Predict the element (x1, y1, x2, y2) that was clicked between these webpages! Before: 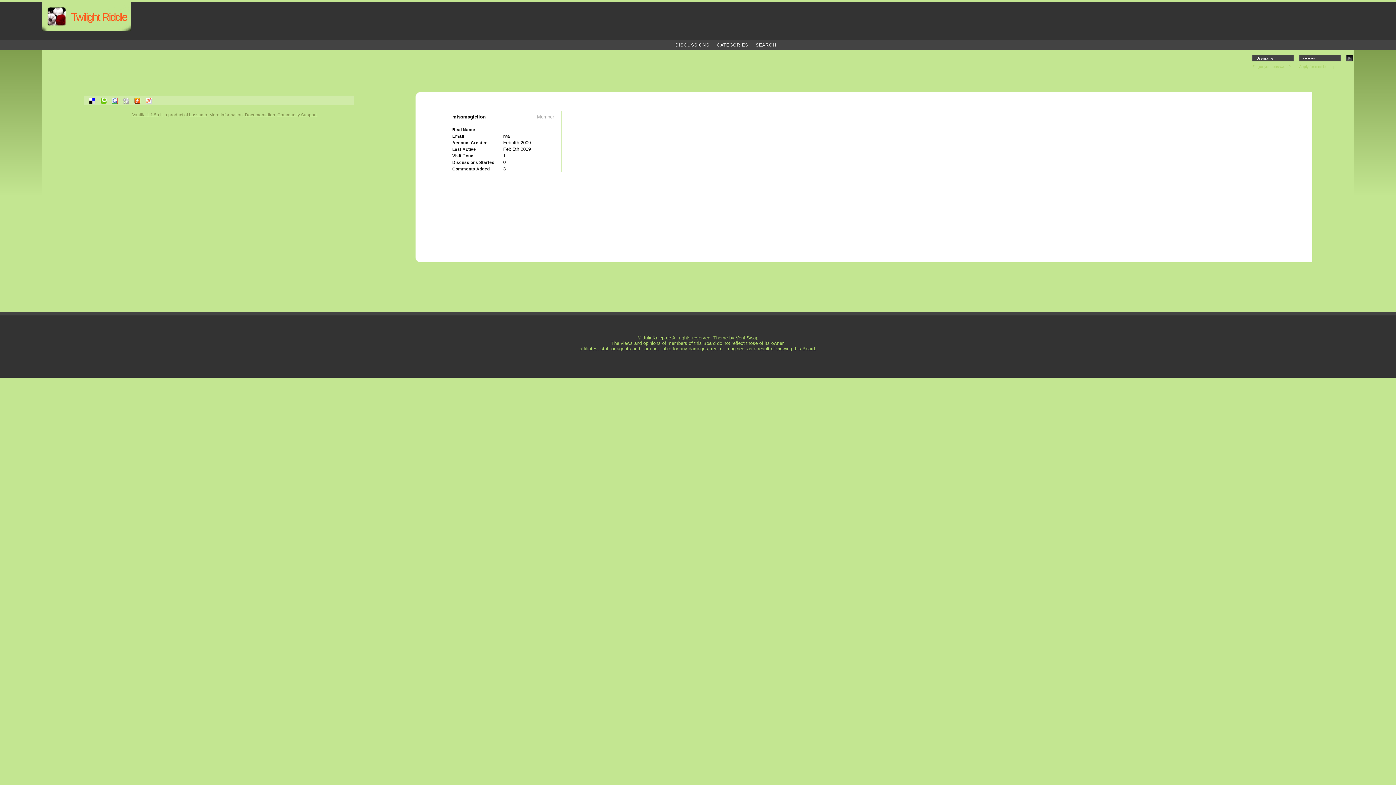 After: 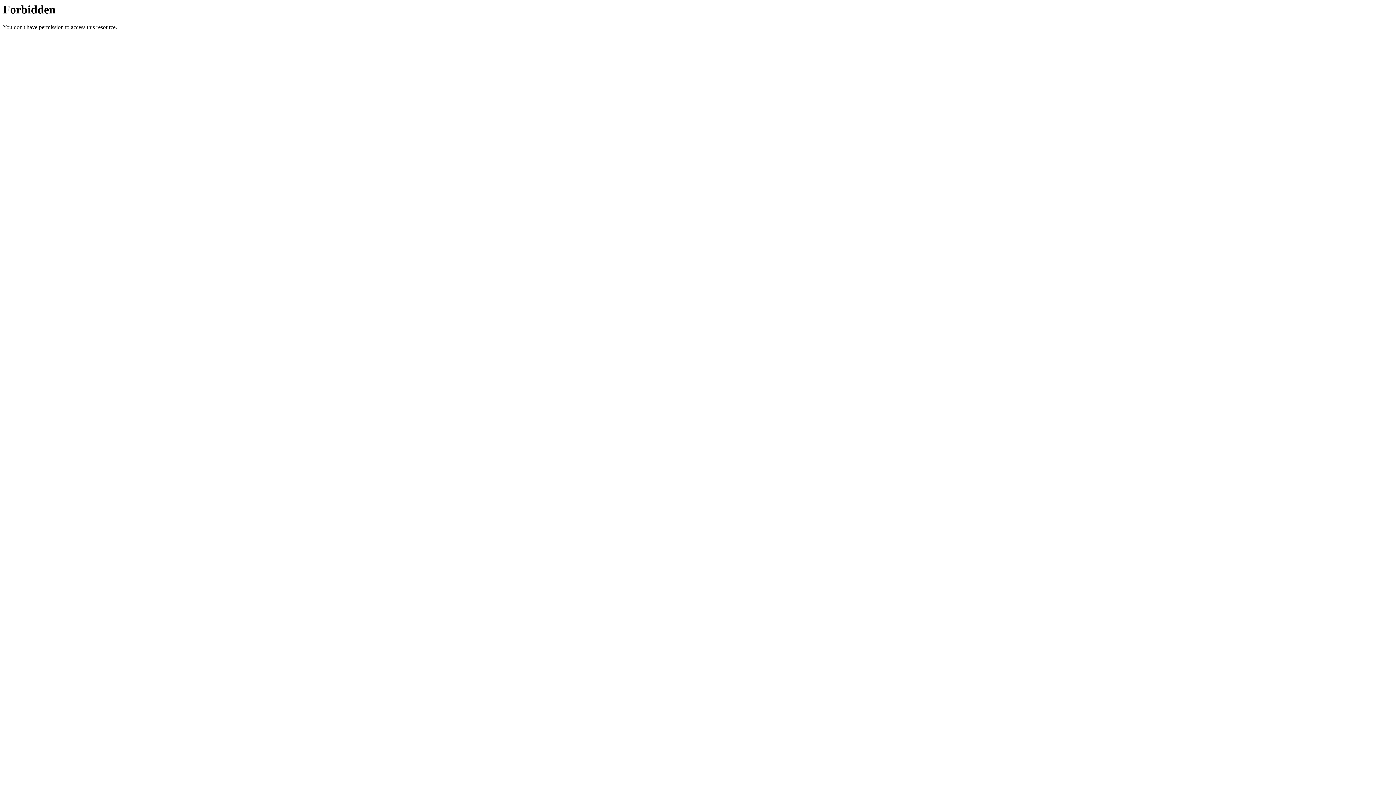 Action: label: Documentation bbox: (245, 112, 275, 117)